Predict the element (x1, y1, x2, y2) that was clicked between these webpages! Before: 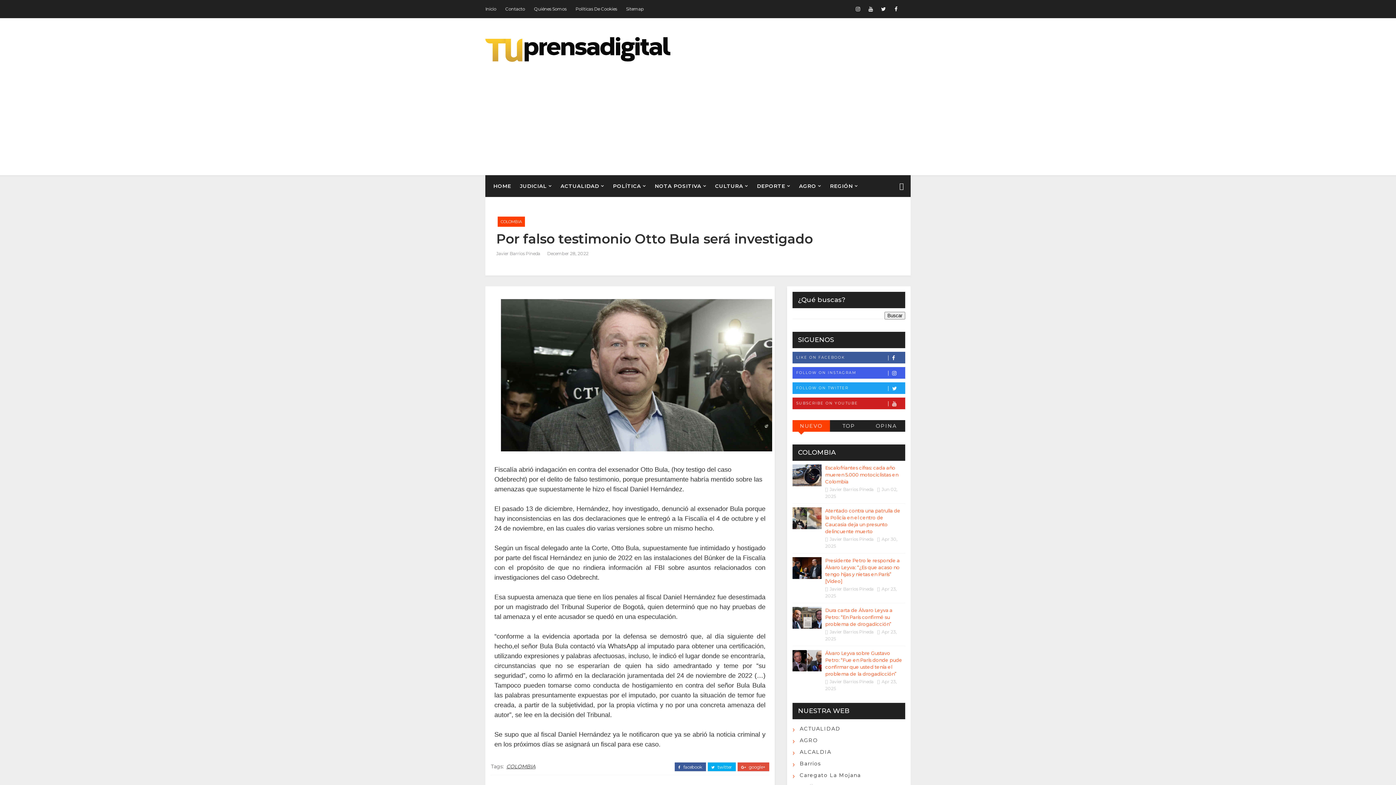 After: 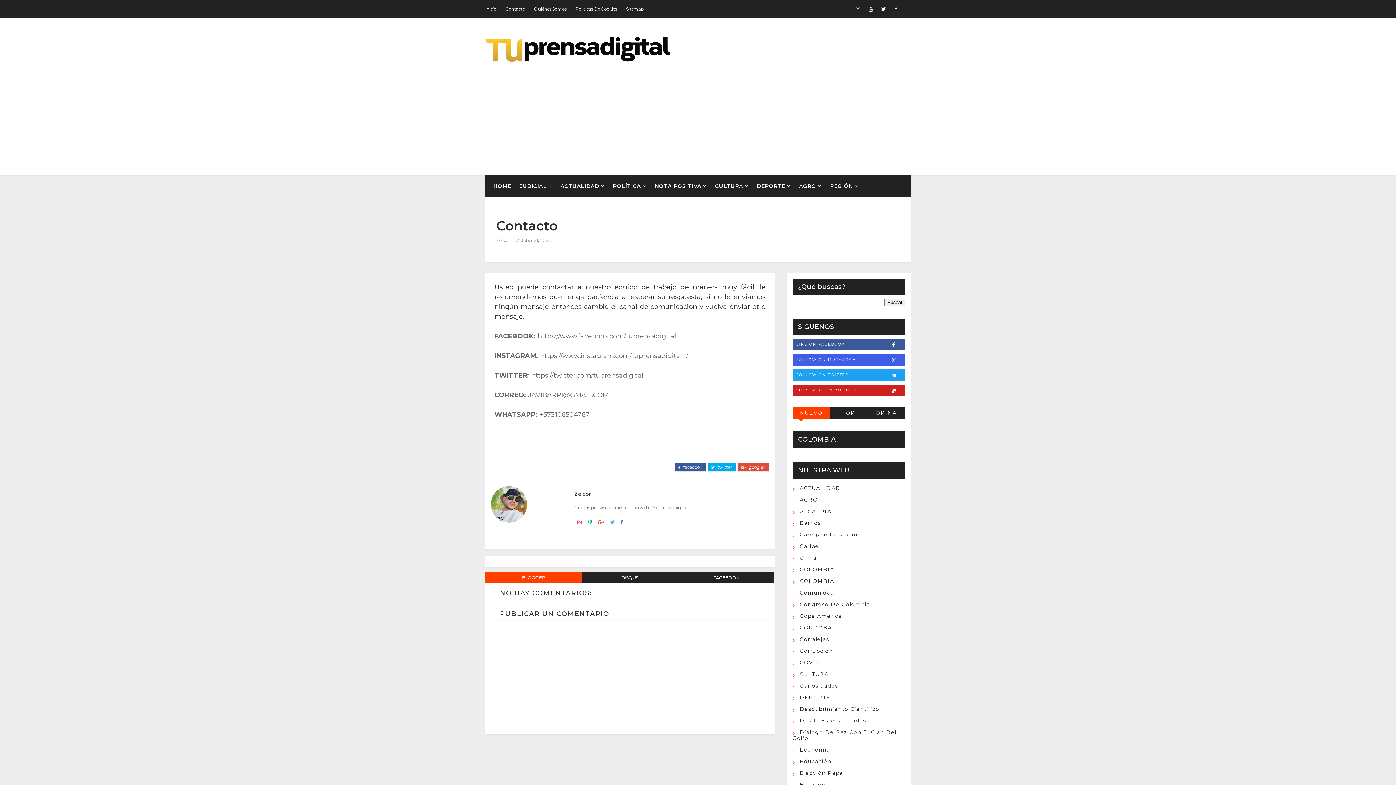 Action: bbox: (505, 1, 534, 16) label: Contacto